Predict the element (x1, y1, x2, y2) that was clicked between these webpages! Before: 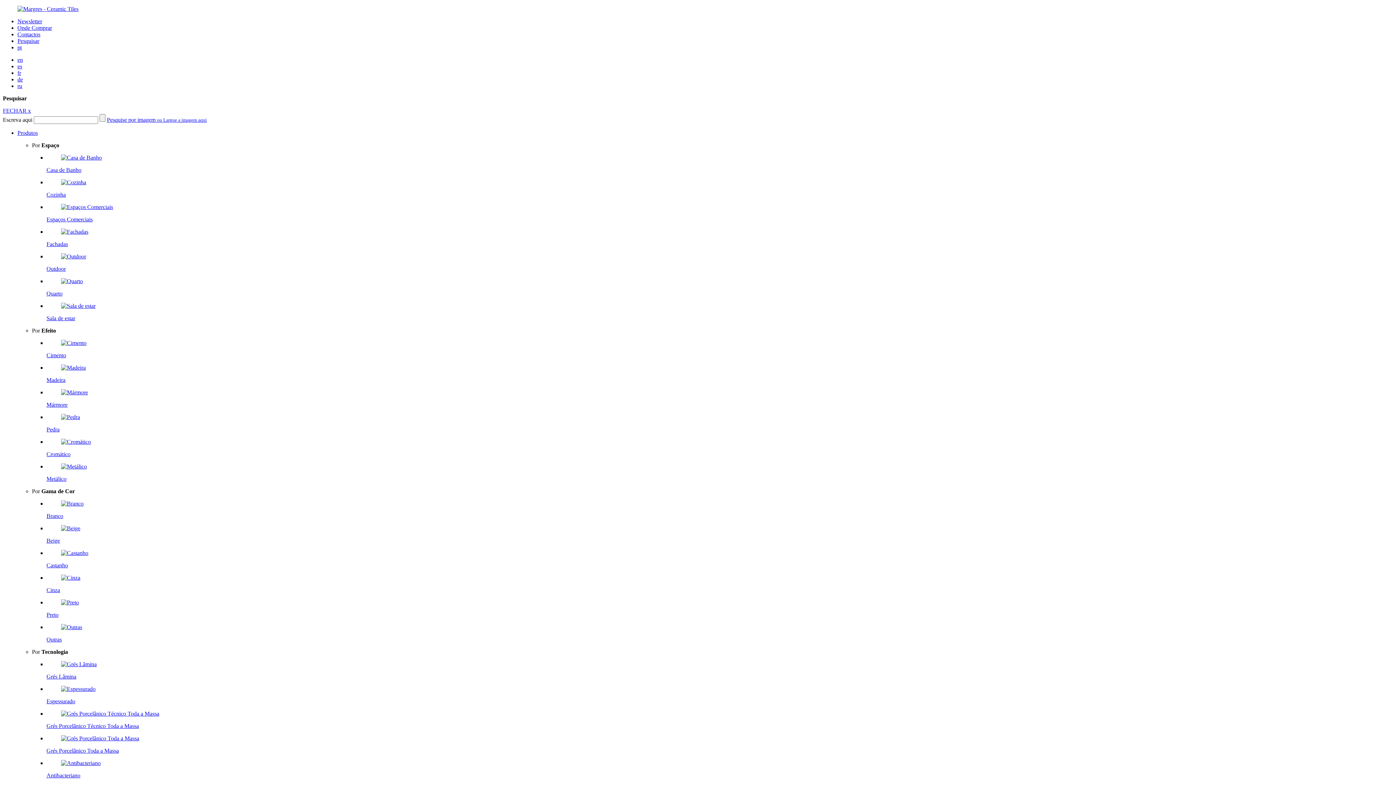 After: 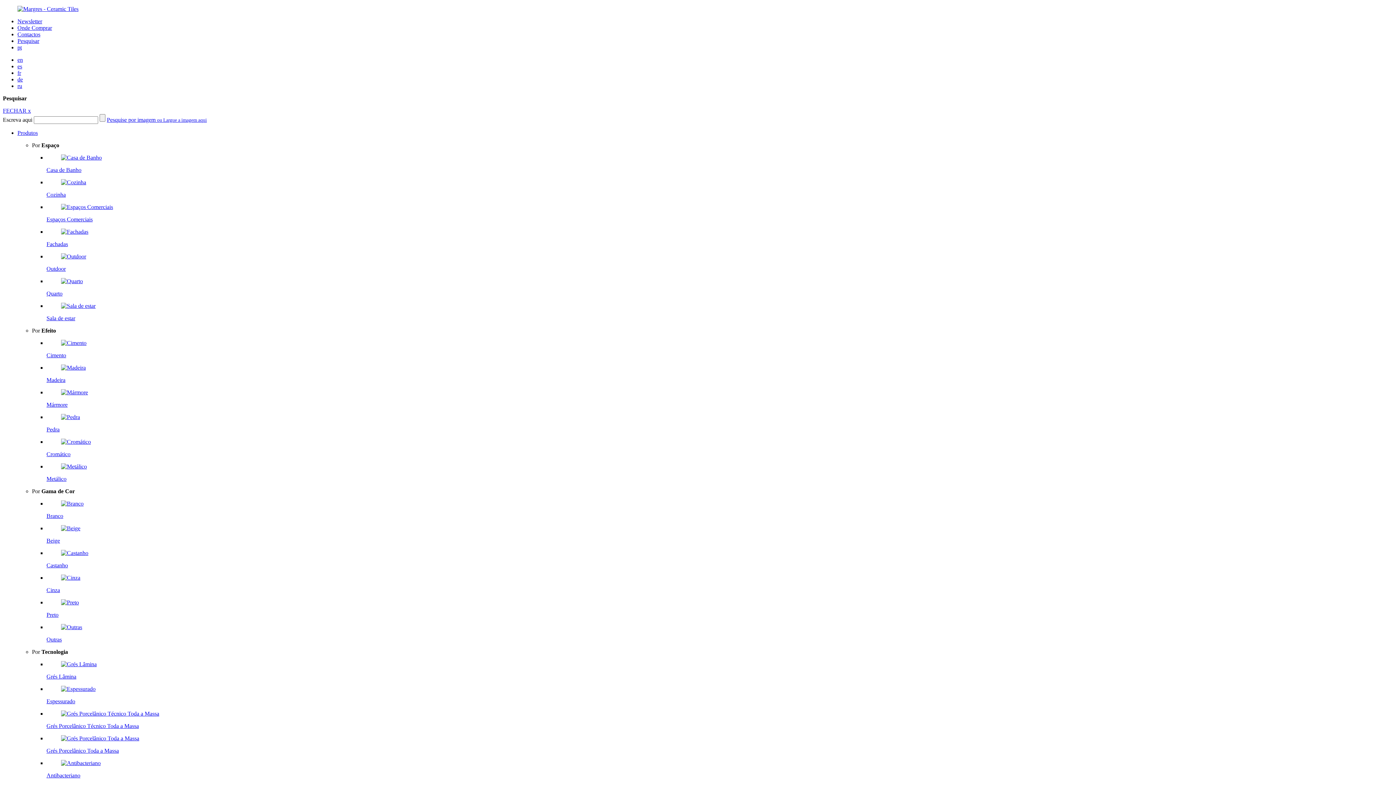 Action: bbox: (46, 228, 1393, 247) label: Fachadas